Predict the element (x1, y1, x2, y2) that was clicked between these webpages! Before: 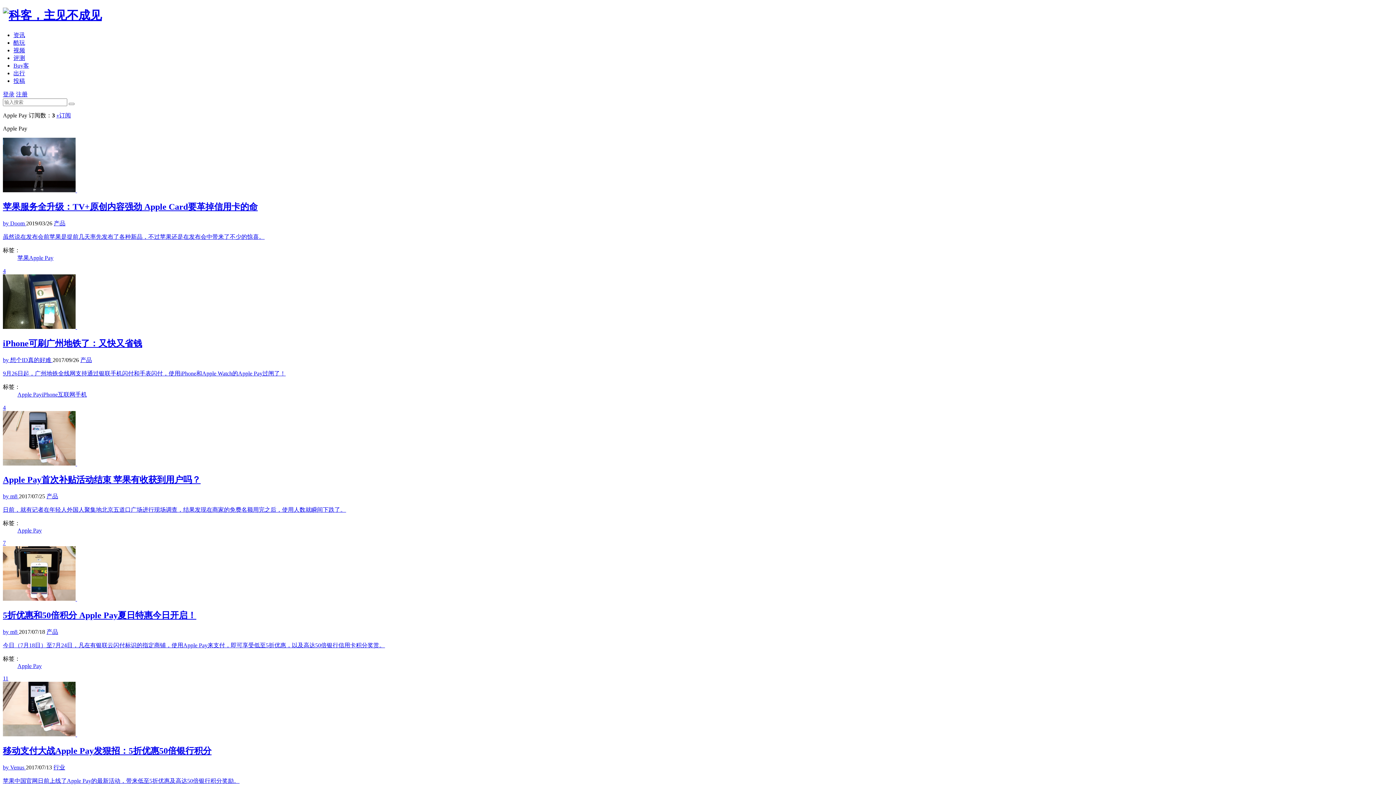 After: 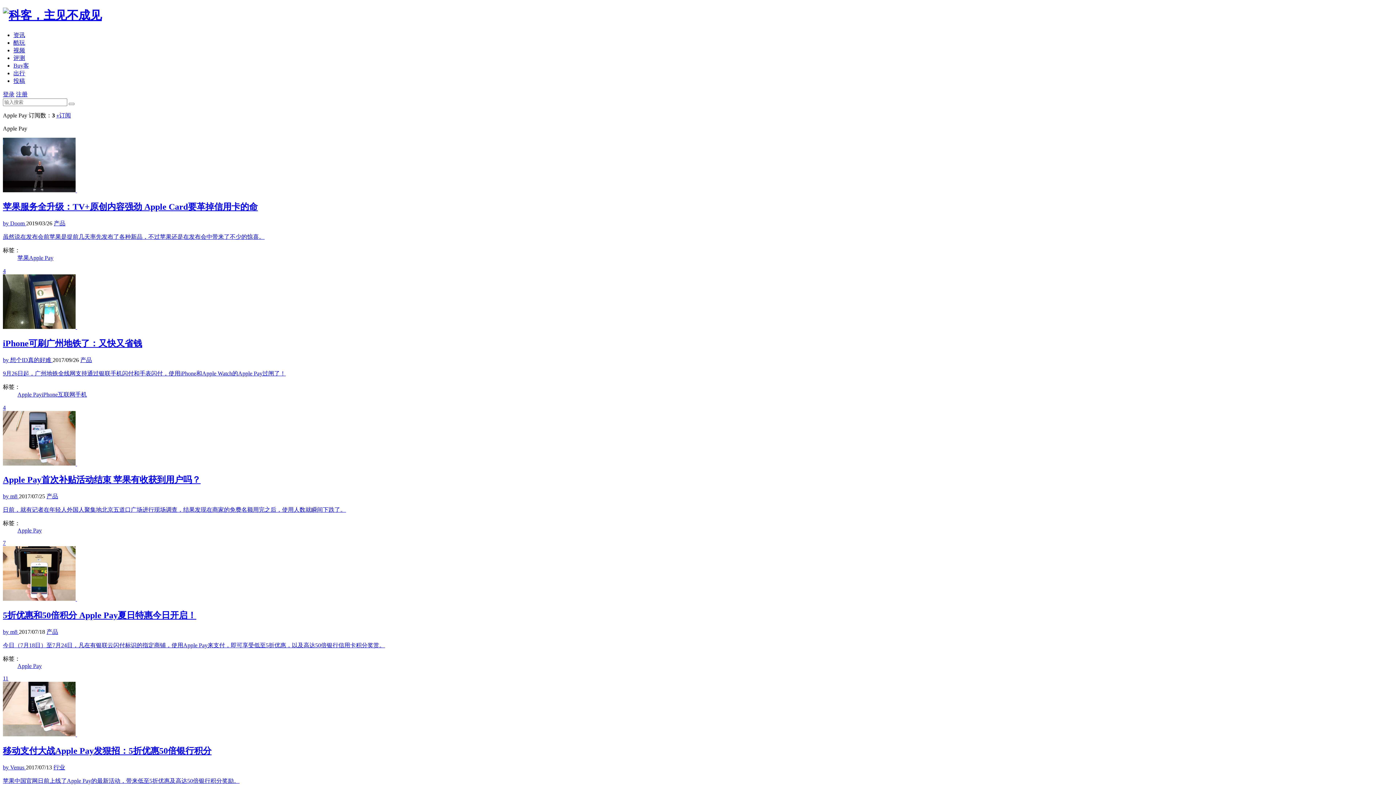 Action: bbox: (2, 267, 5, 274) label: 4